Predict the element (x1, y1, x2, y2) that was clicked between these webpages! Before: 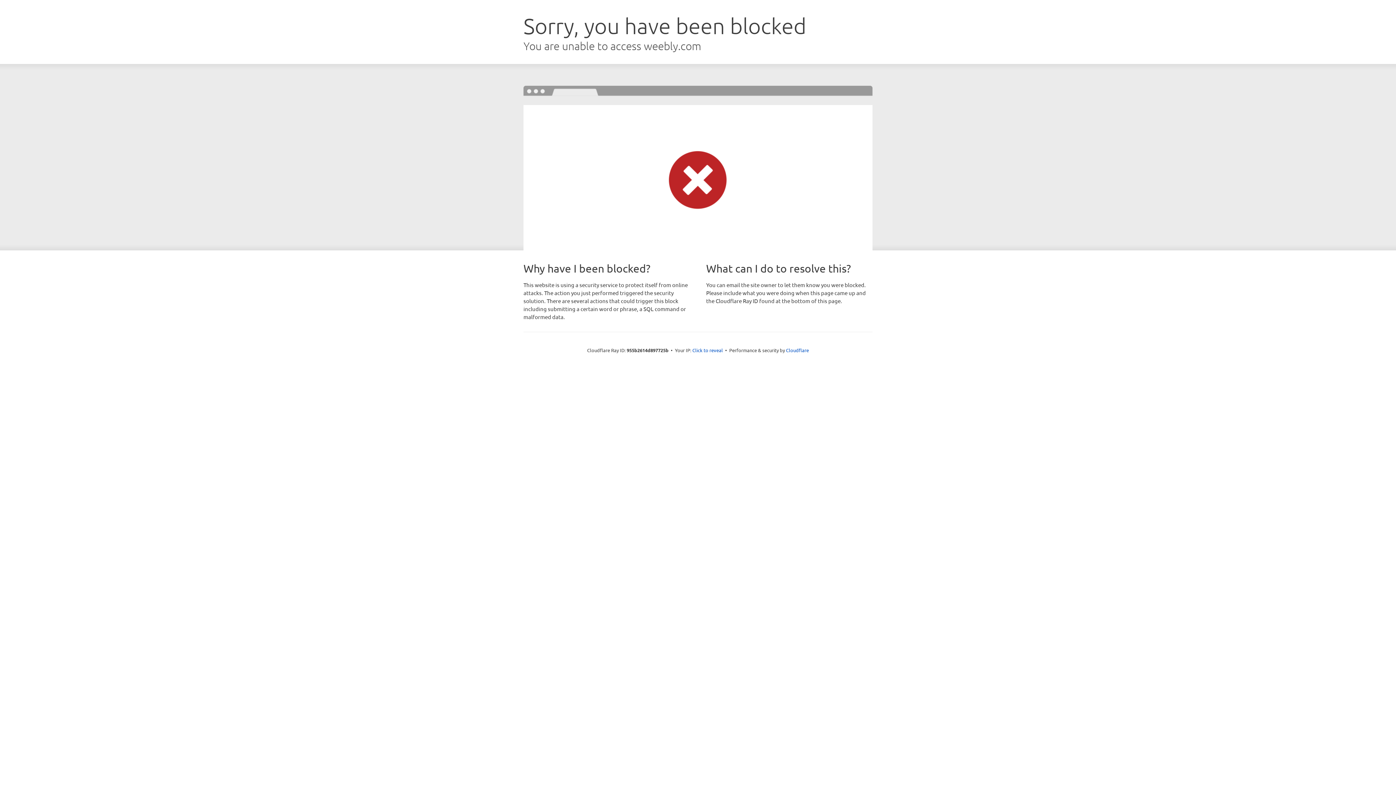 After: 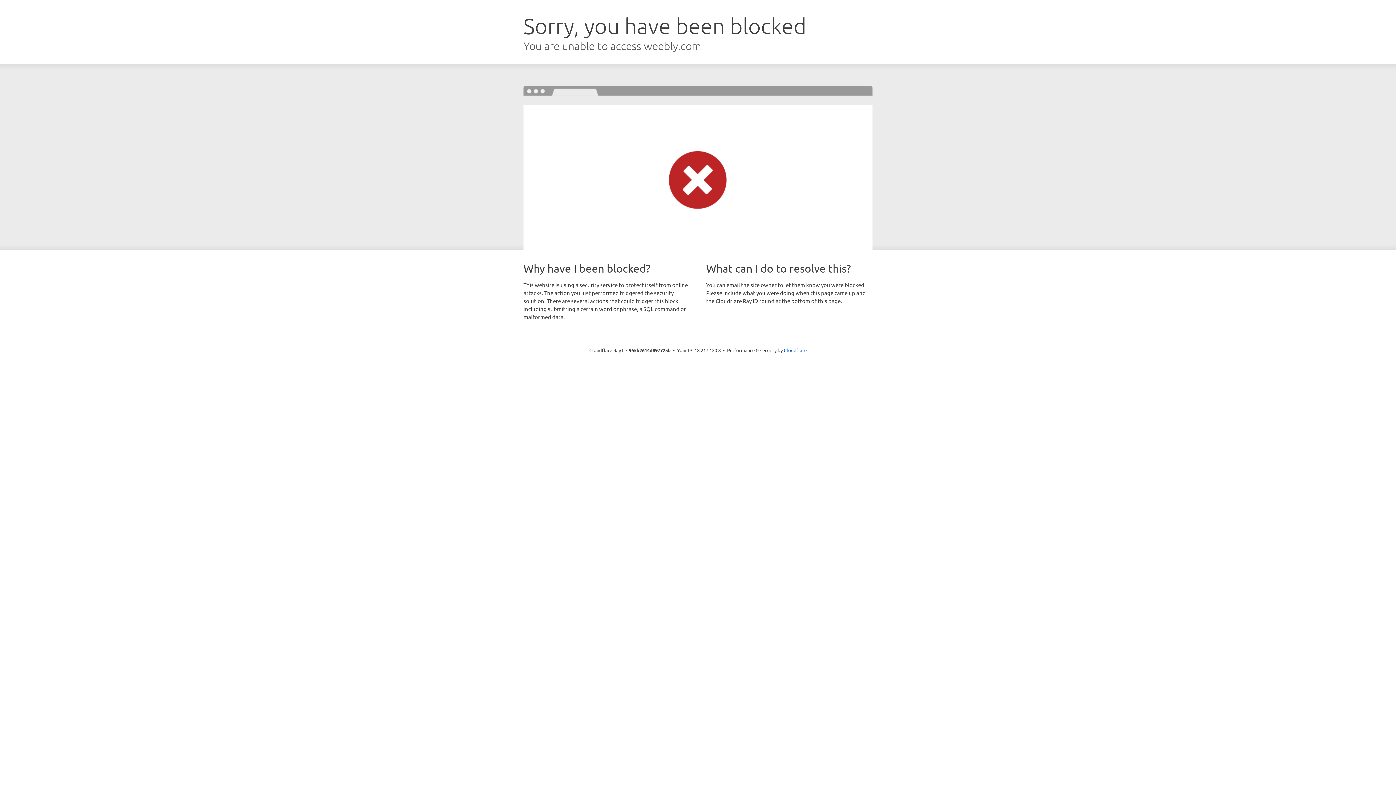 Action: label: Click to reveal bbox: (692, 346, 723, 353)